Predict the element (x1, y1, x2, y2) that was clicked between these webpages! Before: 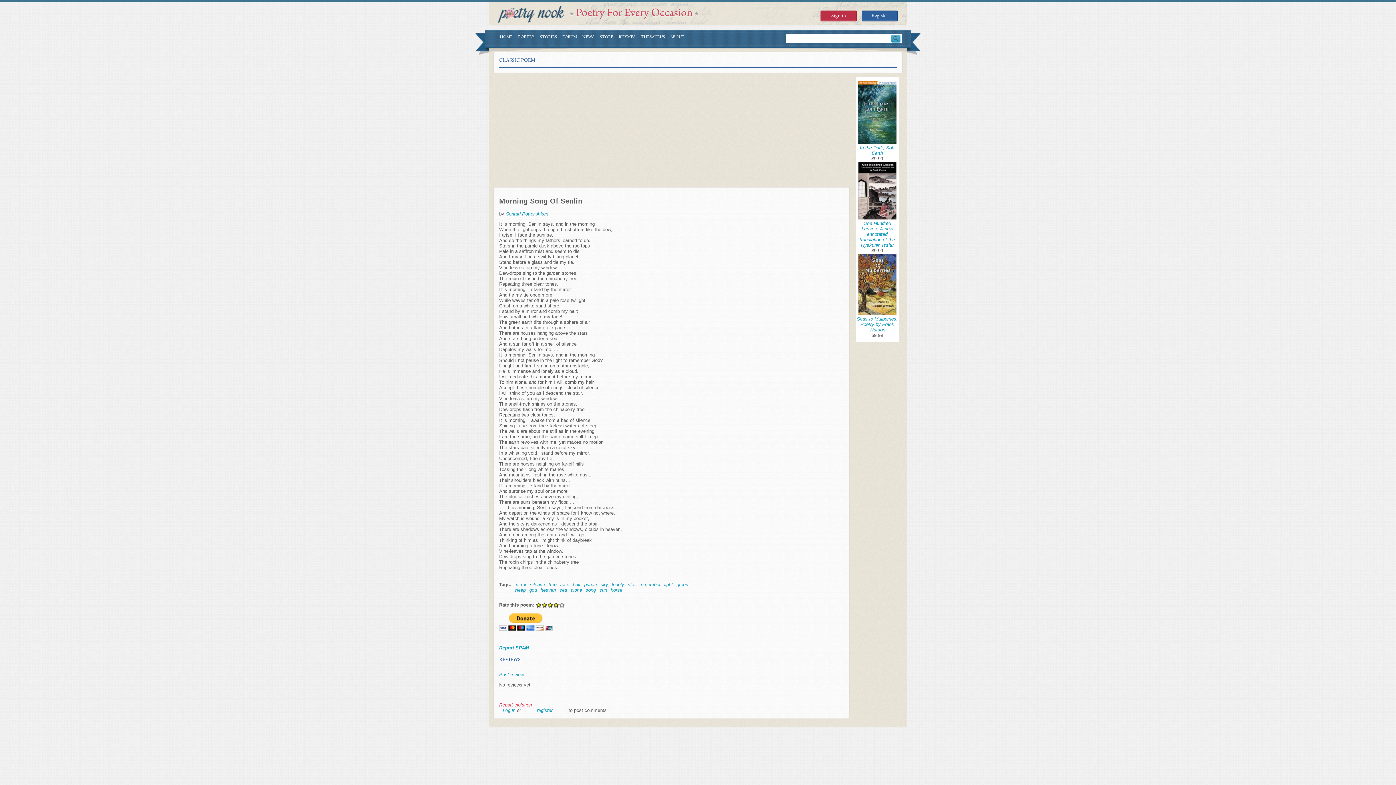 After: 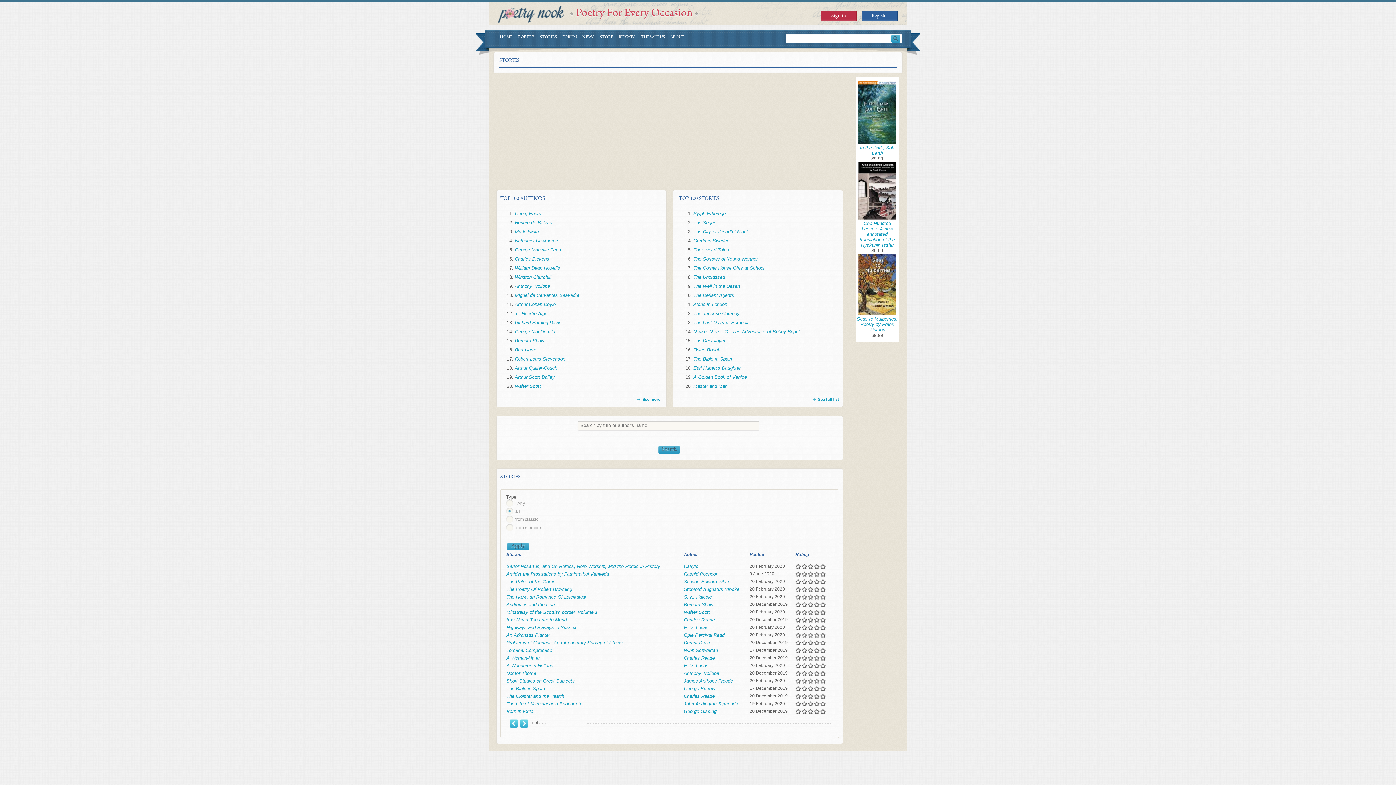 Action: label: STORIES bbox: (540, 34, 557, 42)